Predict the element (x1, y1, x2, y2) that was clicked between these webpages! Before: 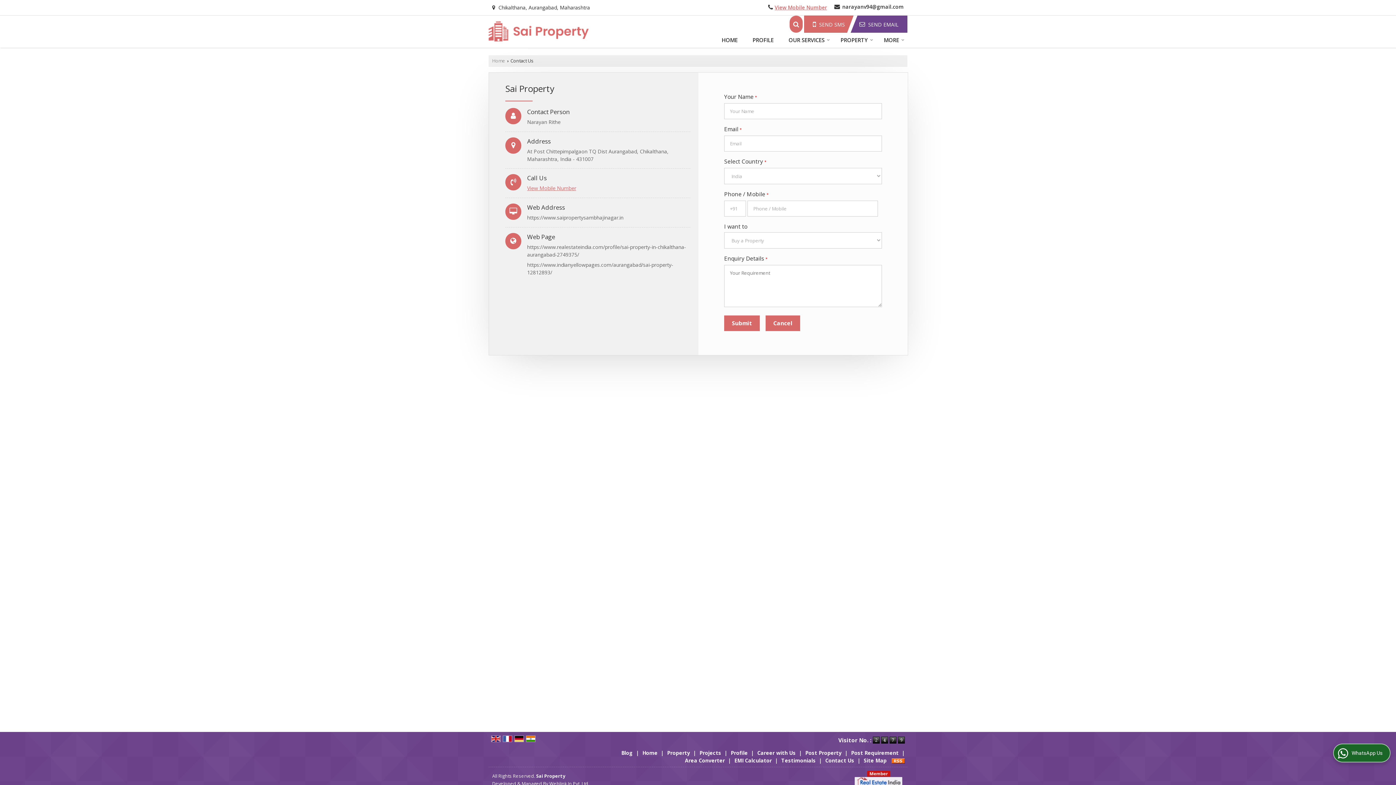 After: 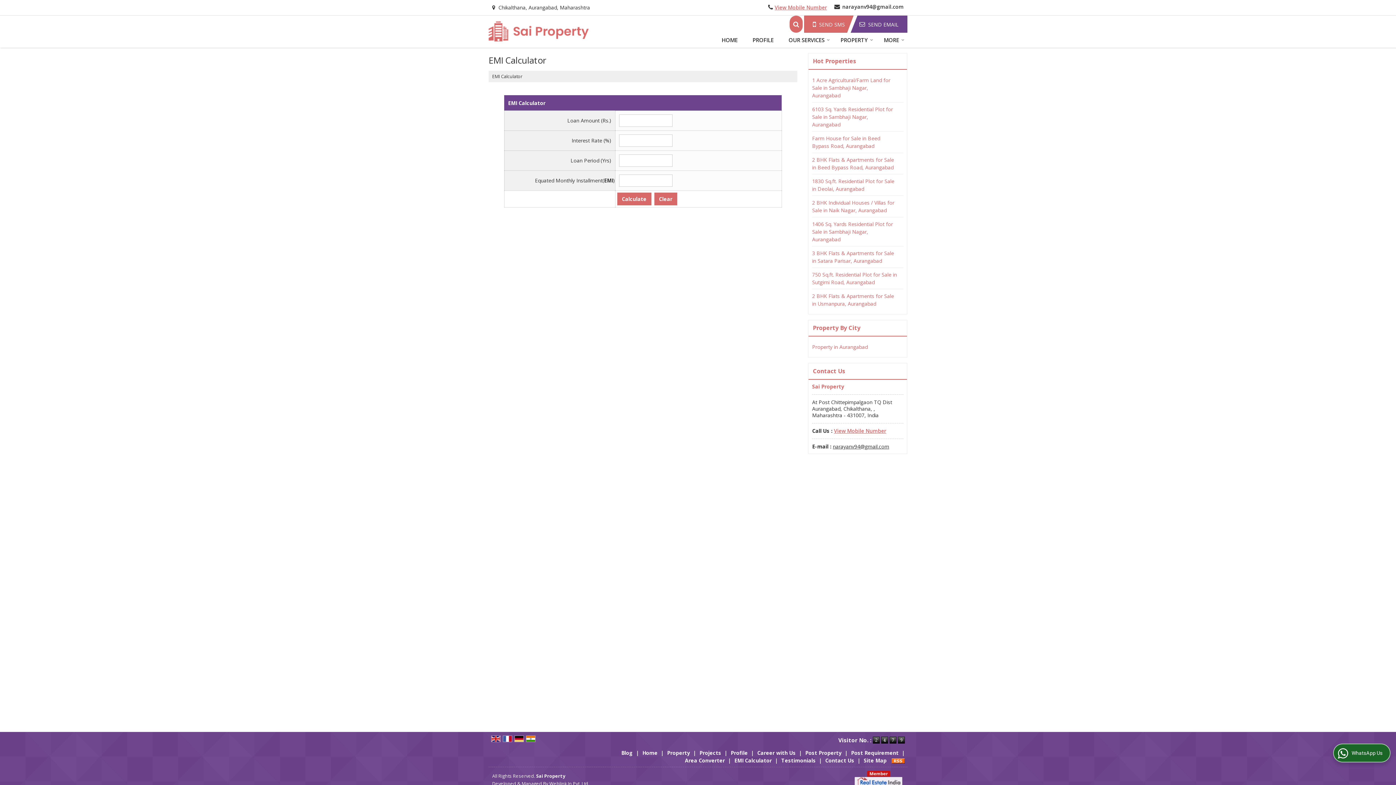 Action: label: EMI Calculator bbox: (734, 757, 772, 764)